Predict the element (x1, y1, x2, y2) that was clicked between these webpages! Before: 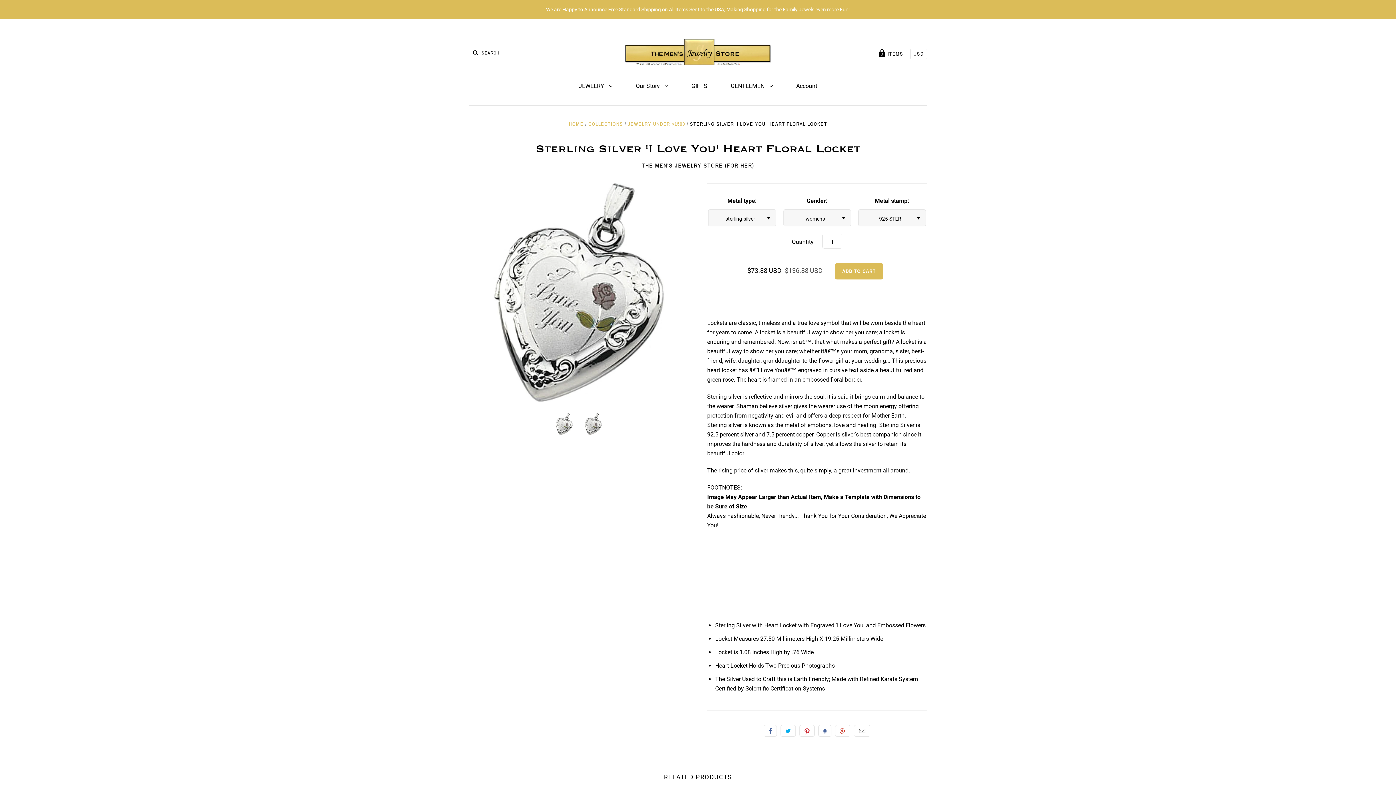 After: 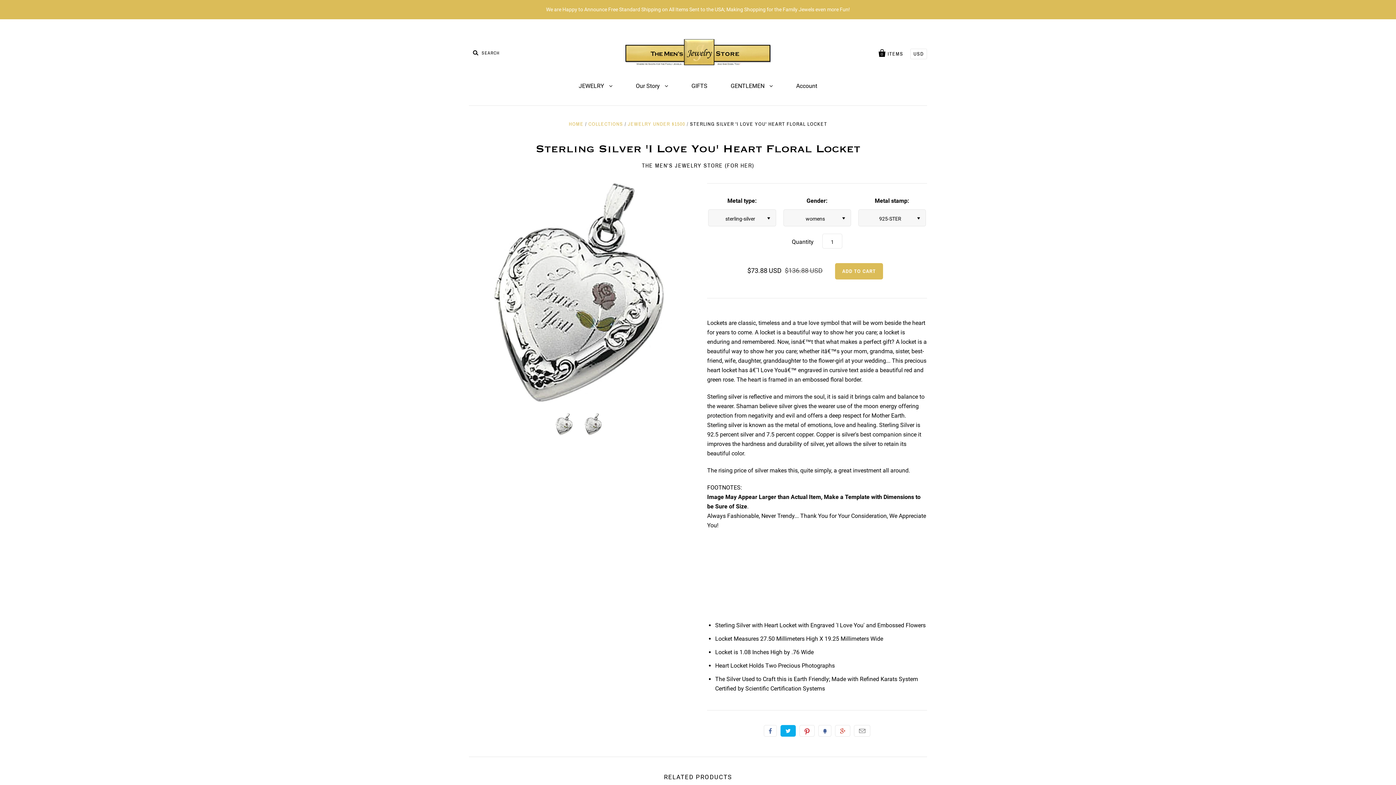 Action: label: Tweet bbox: (780, 725, 796, 737)